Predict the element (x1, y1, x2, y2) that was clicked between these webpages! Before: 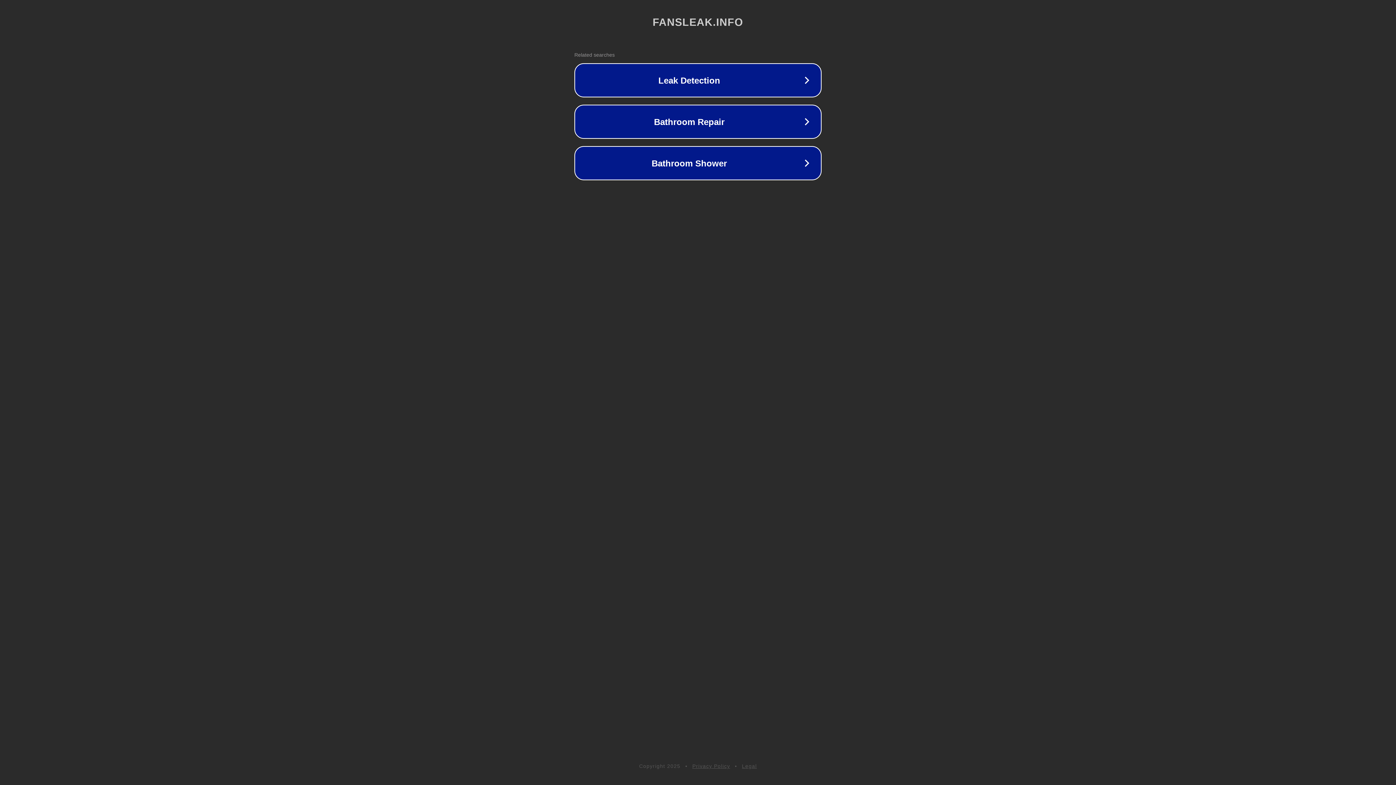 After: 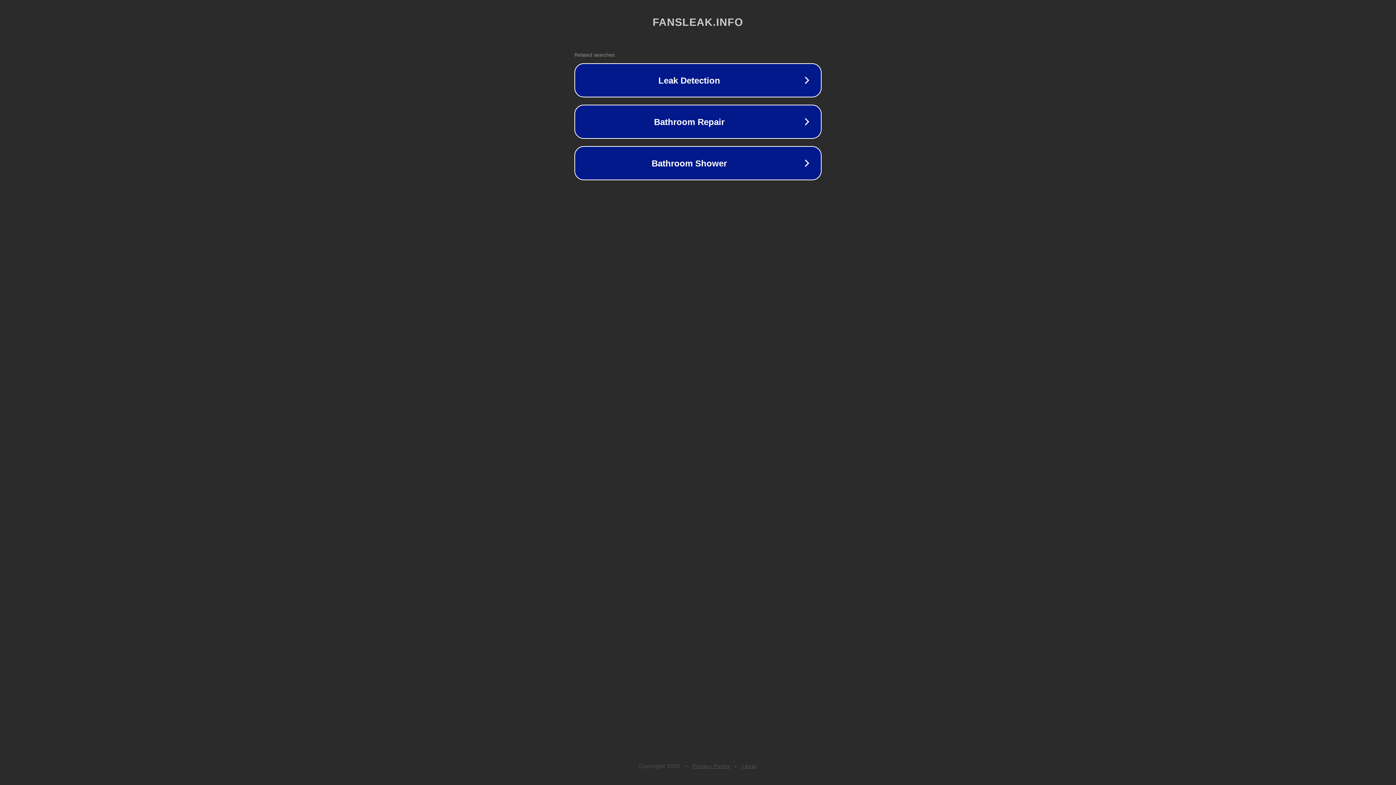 Action: bbox: (692, 763, 730, 769) label: Privacy Policy